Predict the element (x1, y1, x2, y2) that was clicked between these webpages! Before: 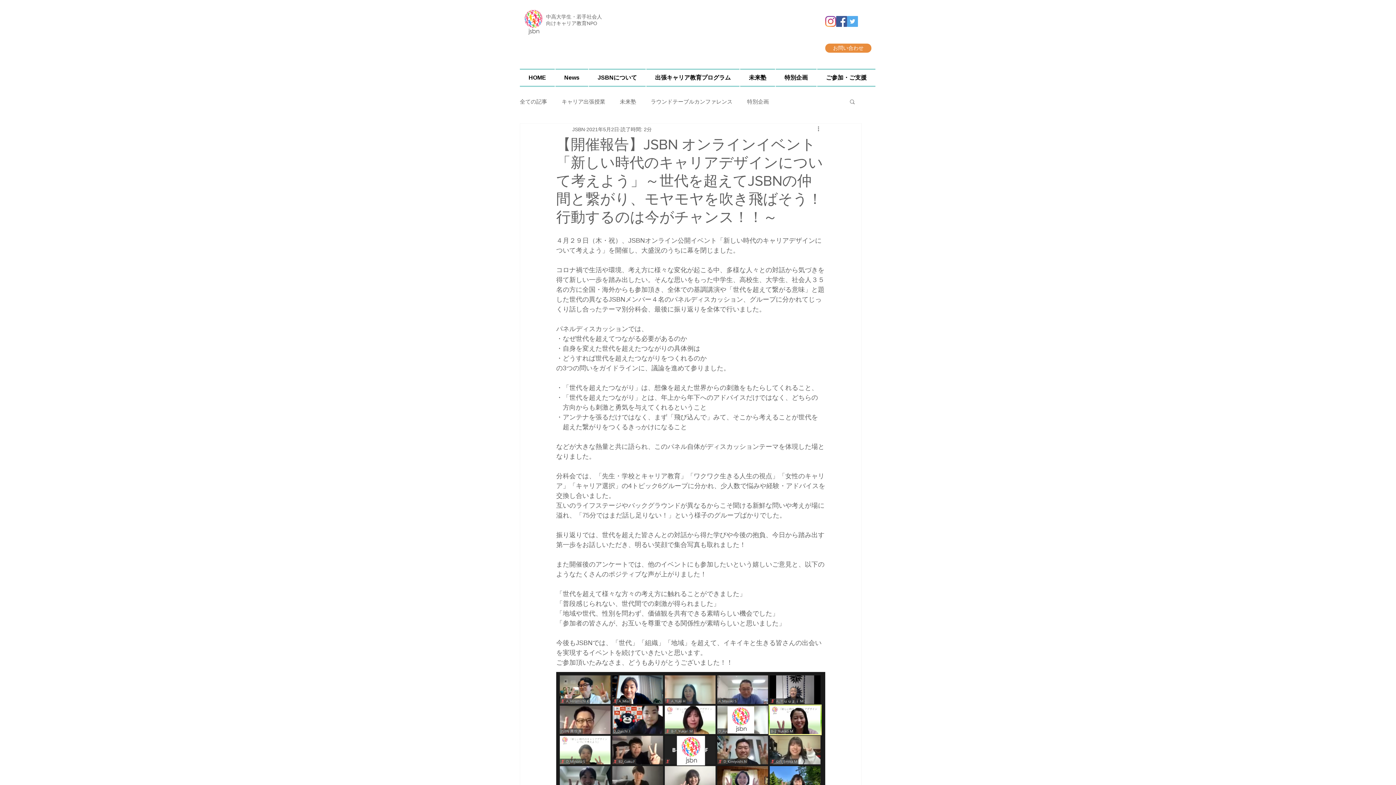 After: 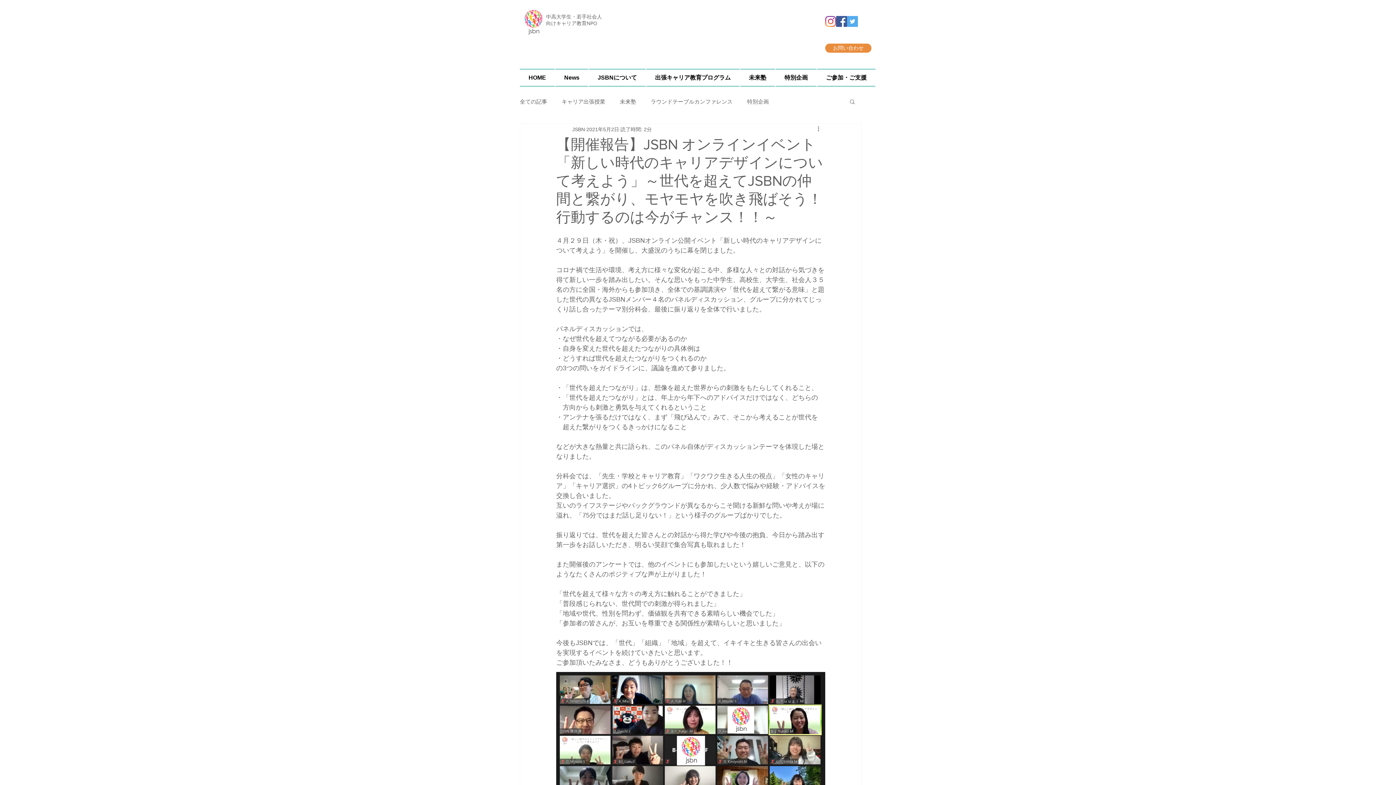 Action: bbox: (849, 98, 856, 104) label: 検索